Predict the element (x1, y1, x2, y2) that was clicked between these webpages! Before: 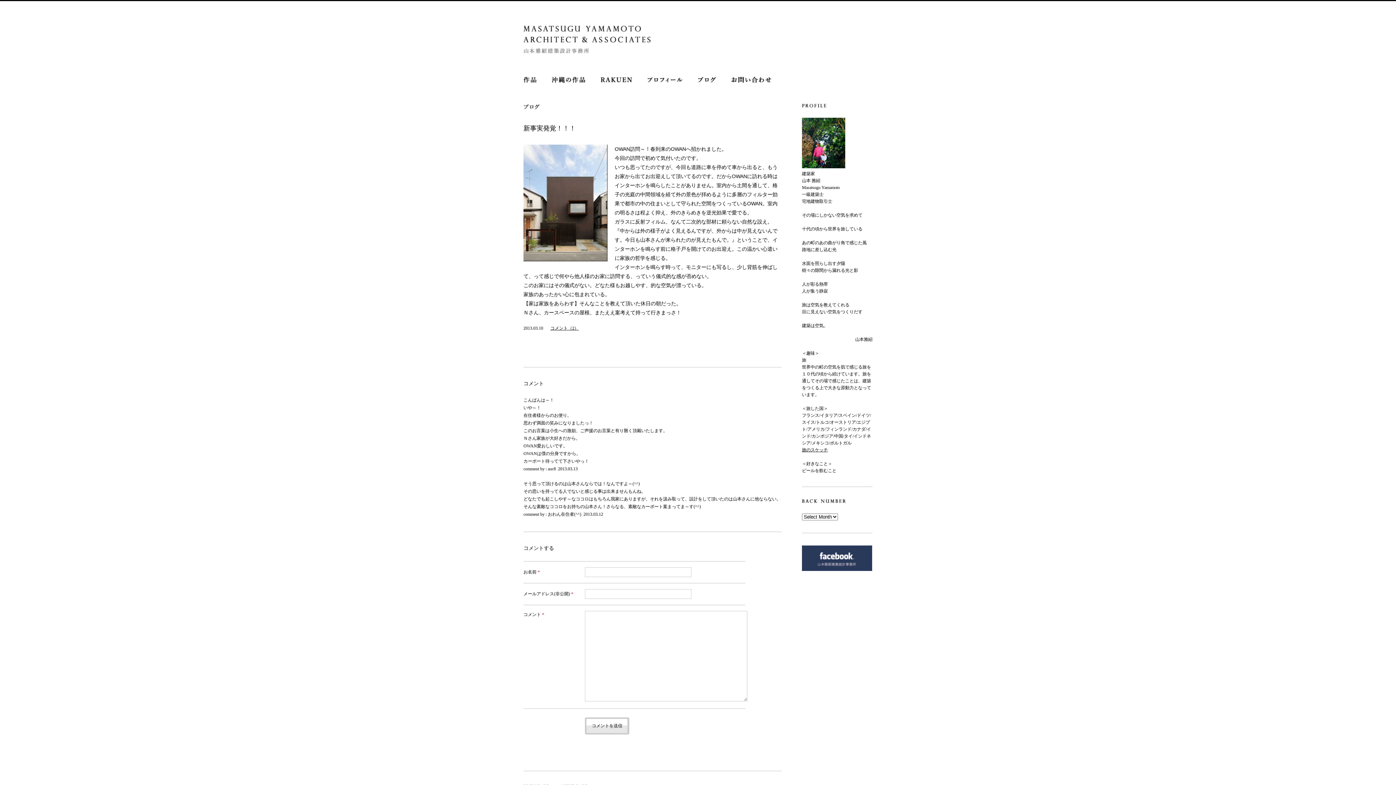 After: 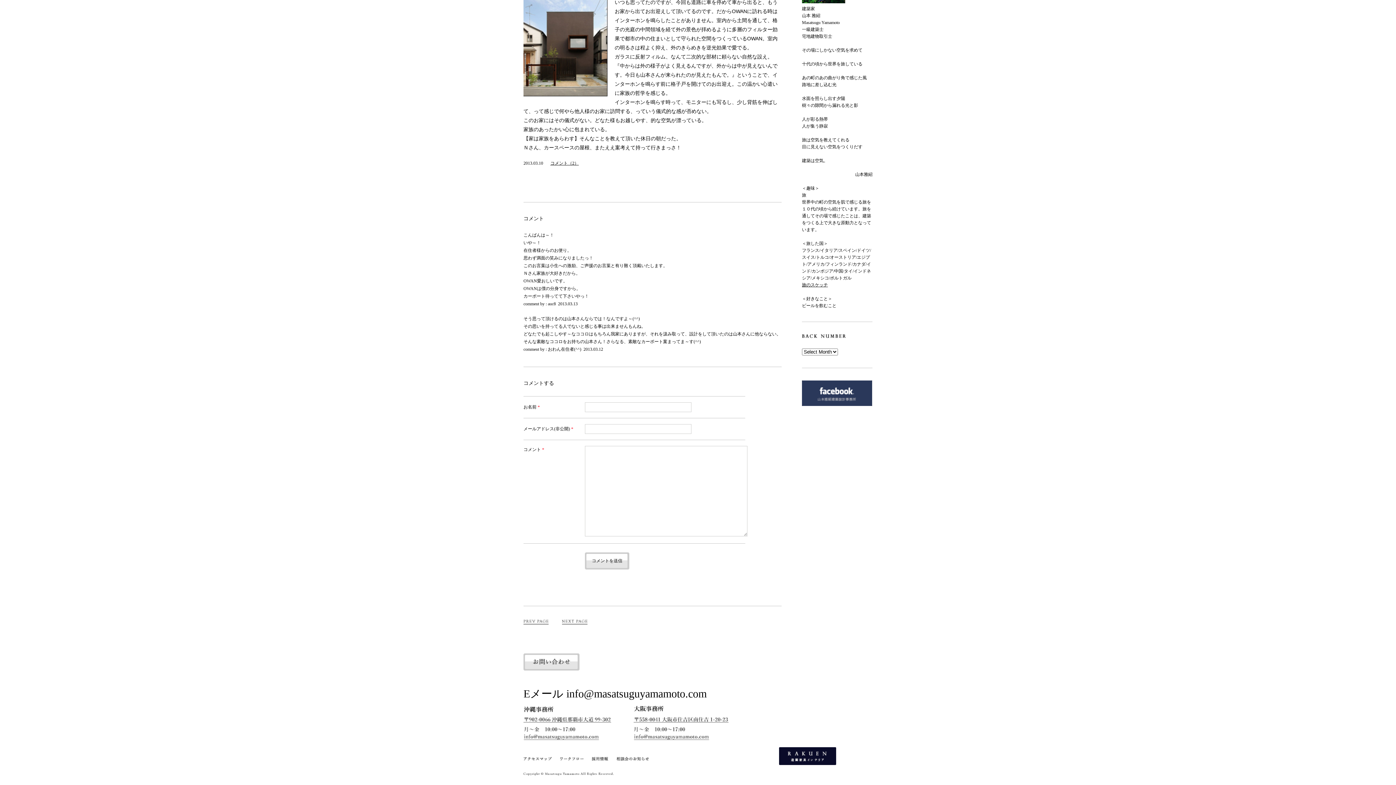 Action: label: コメント（2） bbox: (550, 325, 578, 330)